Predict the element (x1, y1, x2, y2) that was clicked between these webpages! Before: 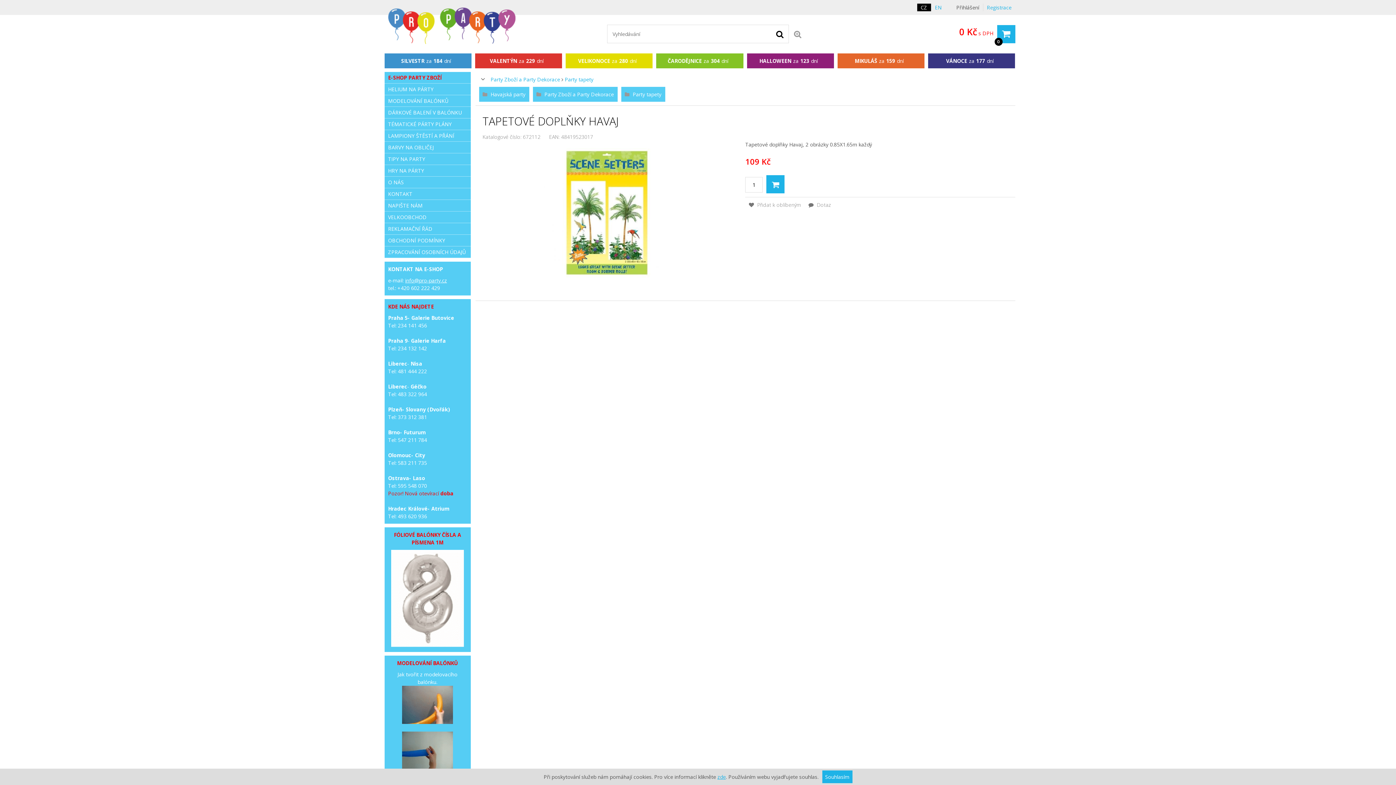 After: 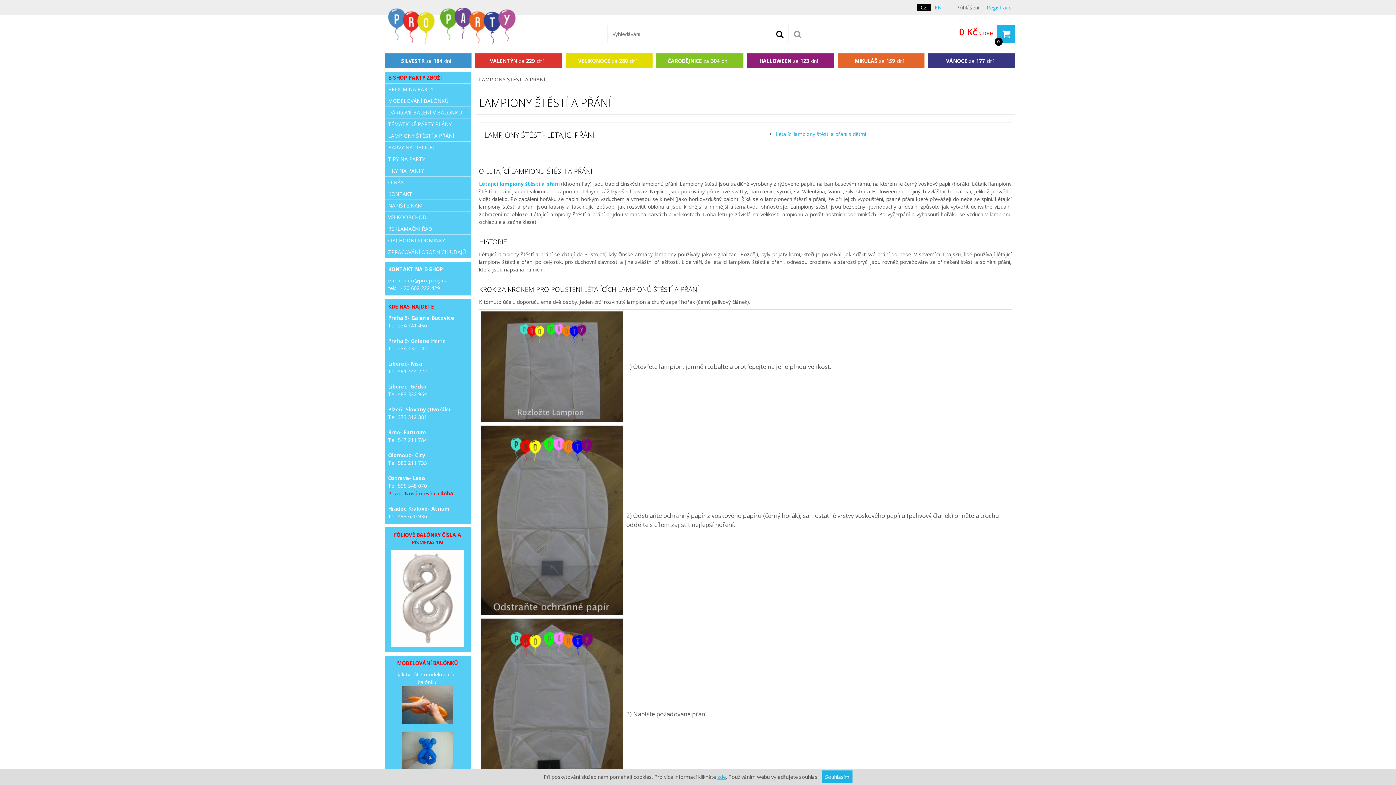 Action: label: LAMPIONY ŠTĚSTÍ A PŘÁNÍ bbox: (384, 130, 470, 141)